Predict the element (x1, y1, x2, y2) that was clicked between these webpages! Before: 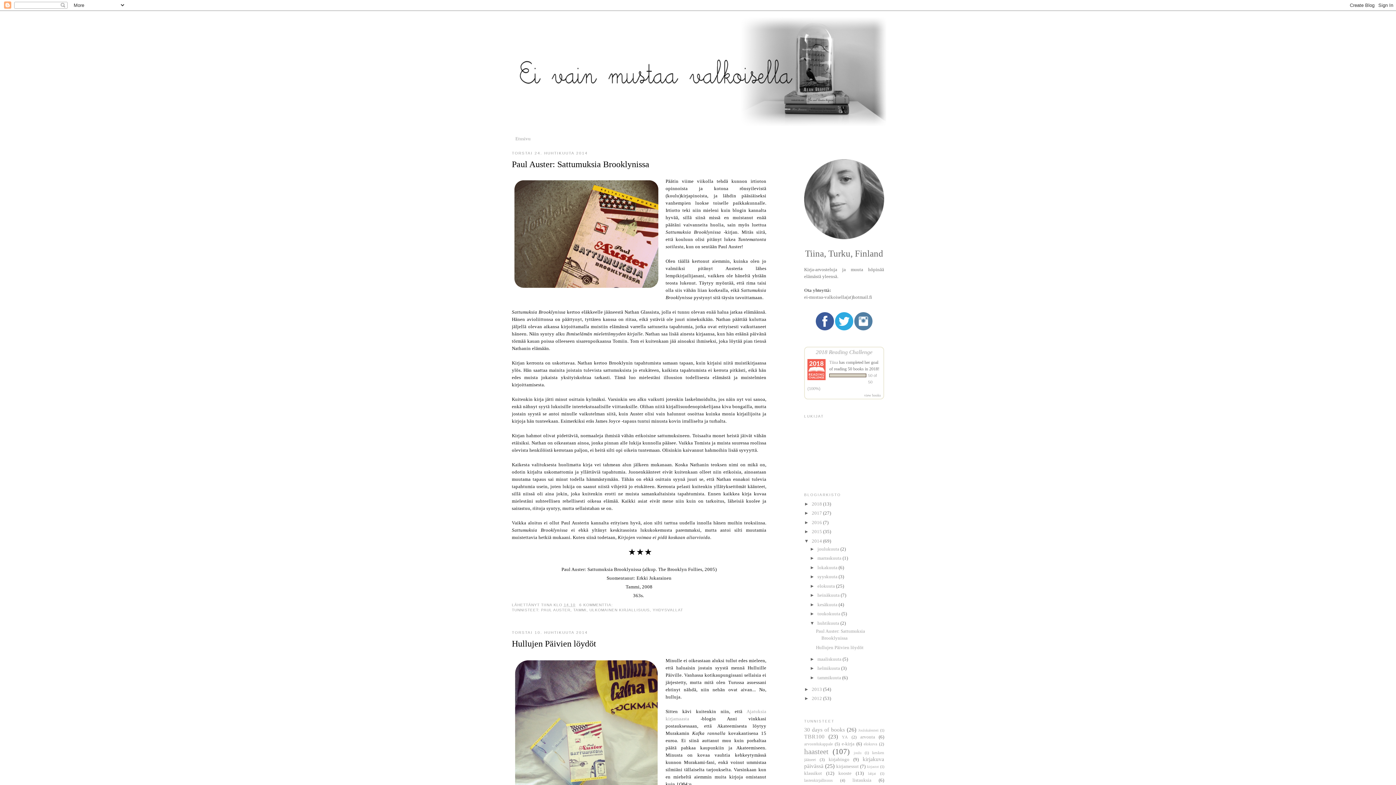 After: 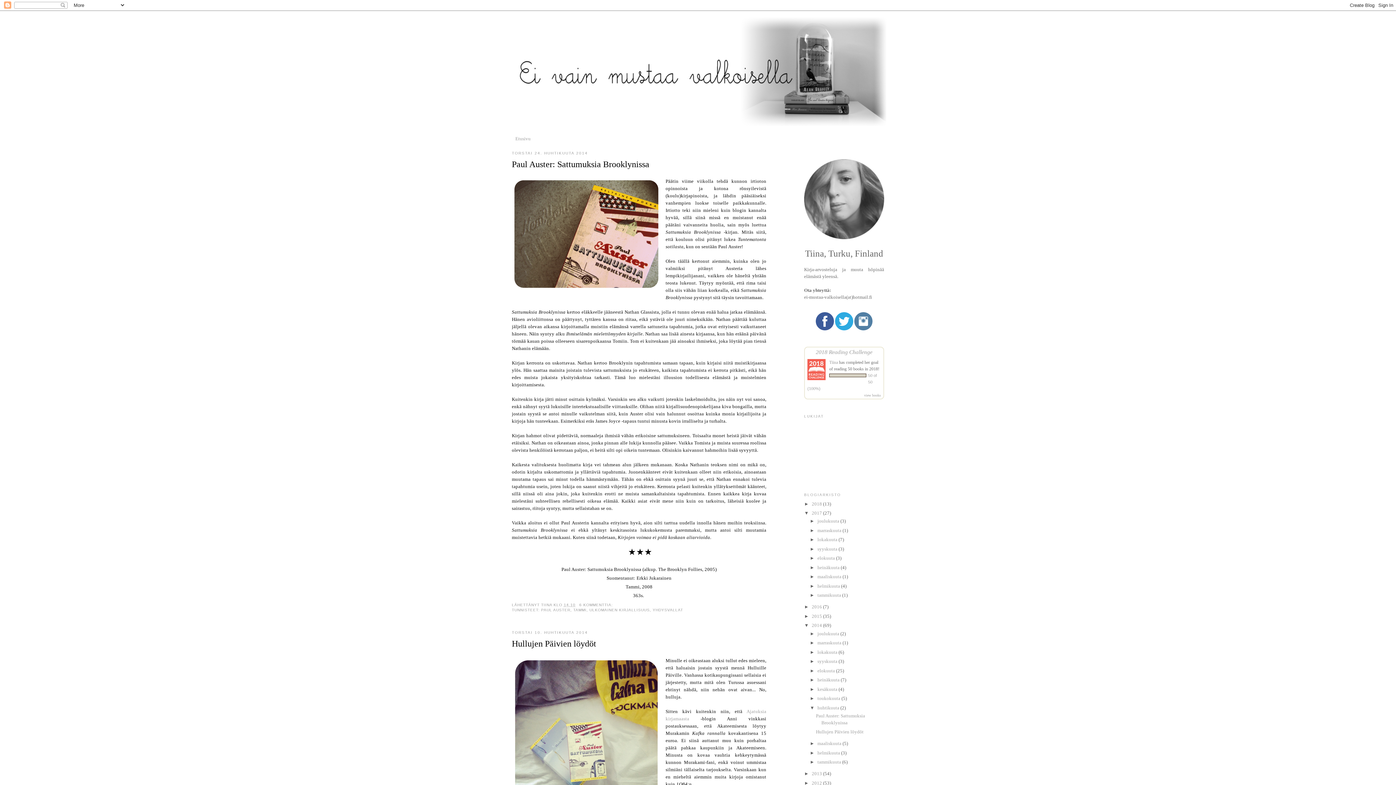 Action: label: ►   bbox: (804, 510, 812, 516)